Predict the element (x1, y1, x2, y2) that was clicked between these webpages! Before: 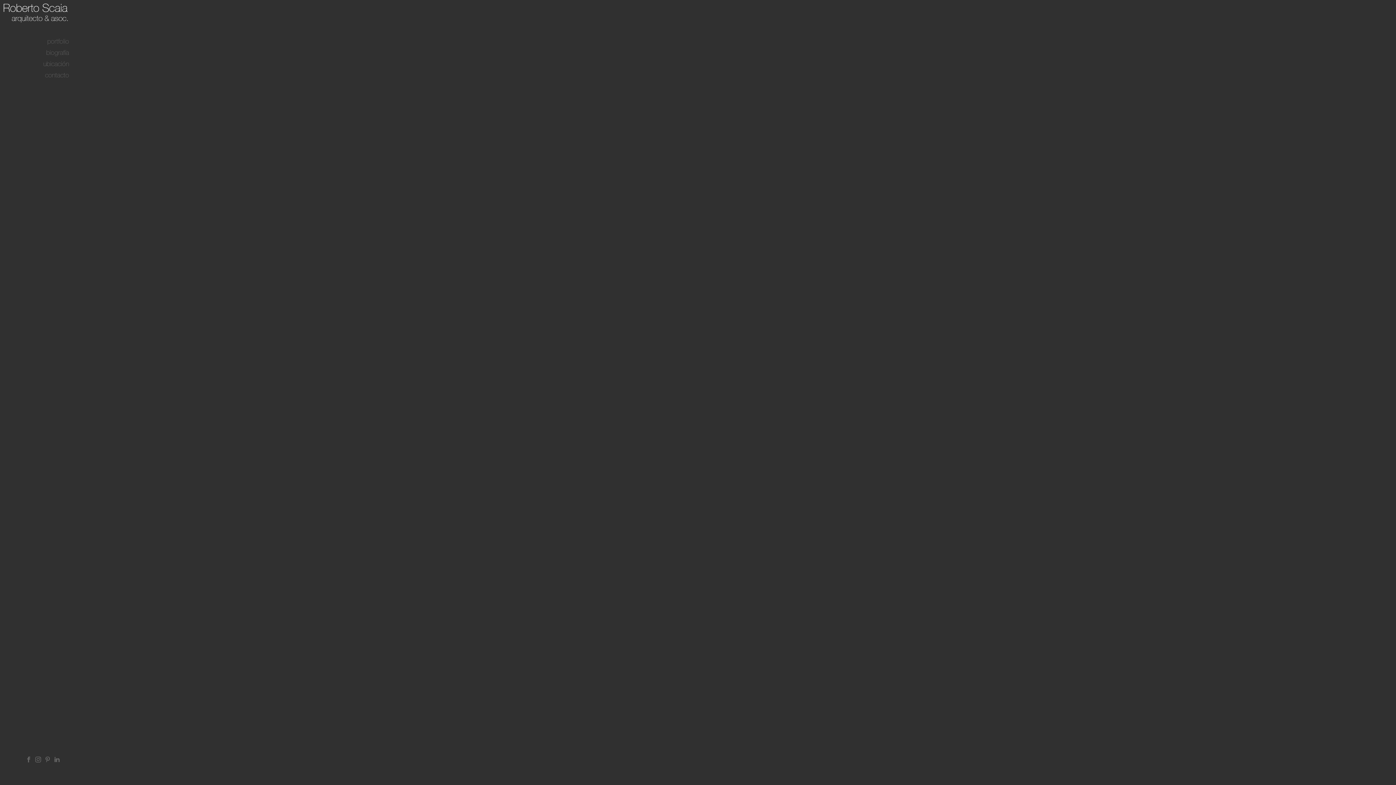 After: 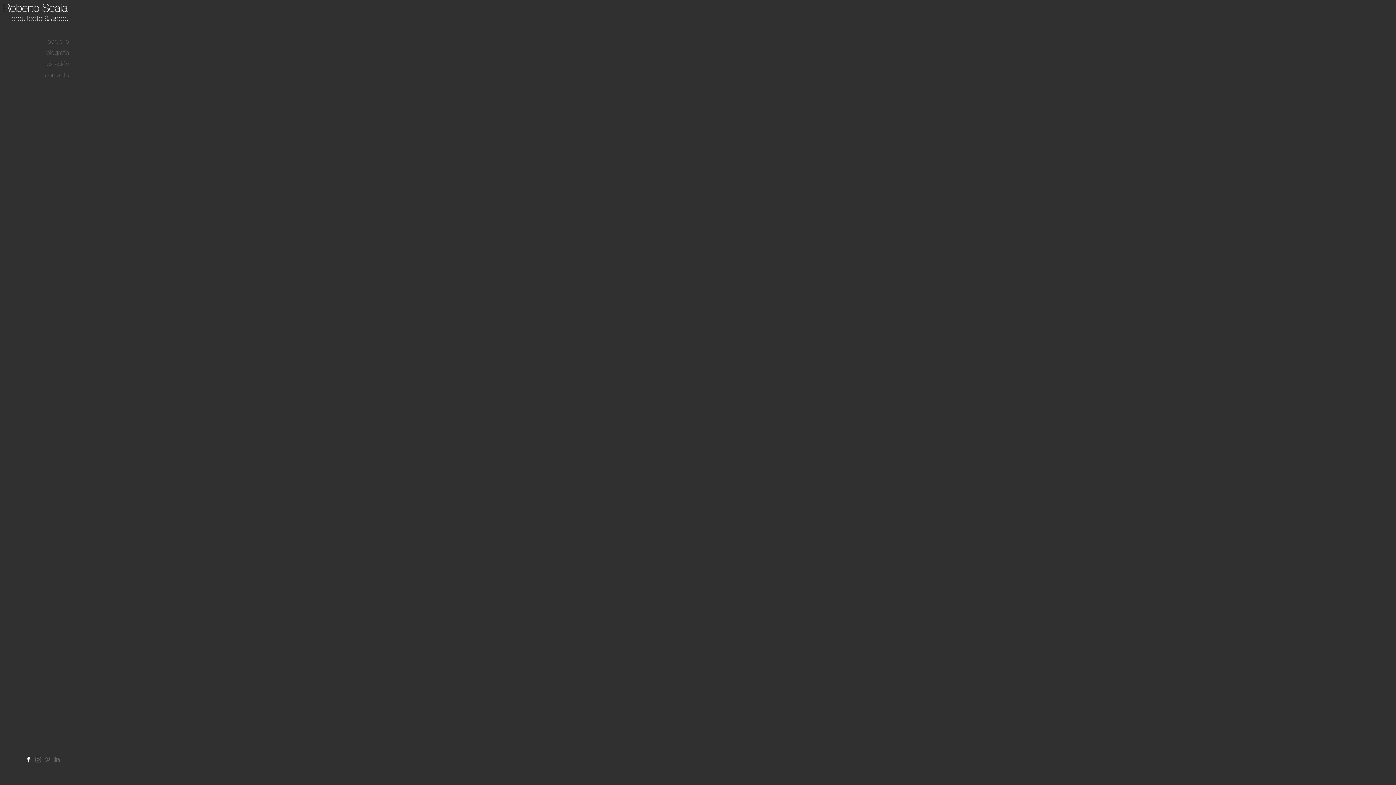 Action: bbox: (25, 756, 31, 764)